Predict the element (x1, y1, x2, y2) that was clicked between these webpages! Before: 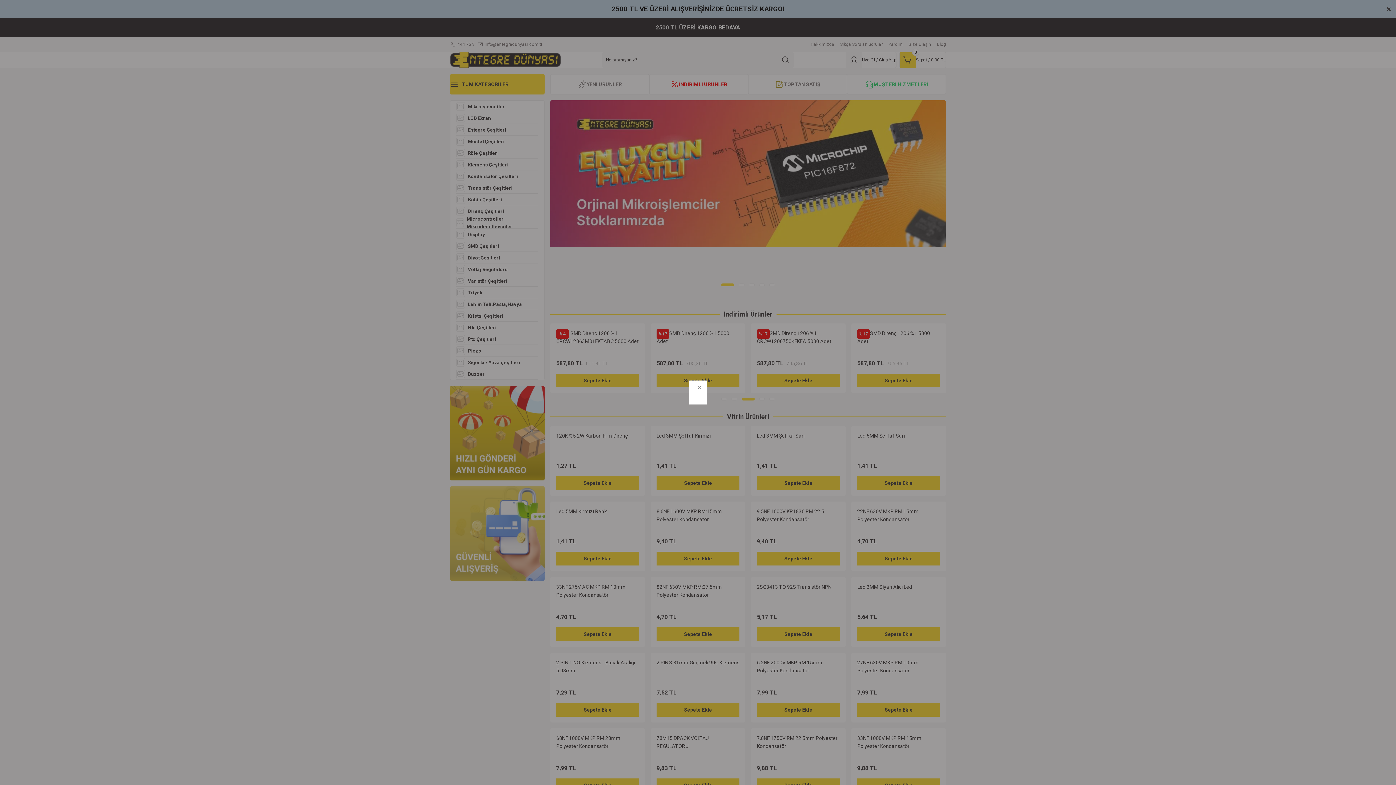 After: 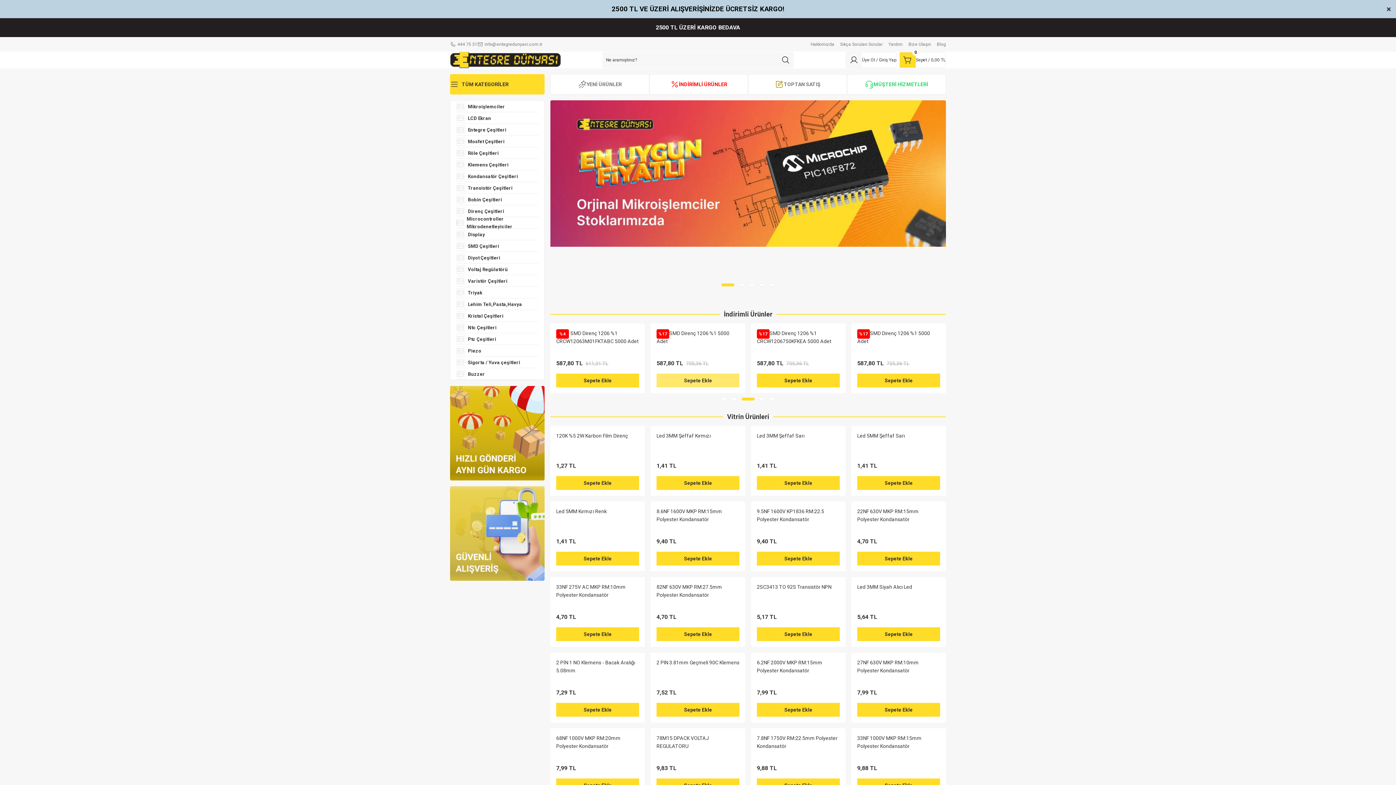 Action: bbox: (692, 380, 706, 395)